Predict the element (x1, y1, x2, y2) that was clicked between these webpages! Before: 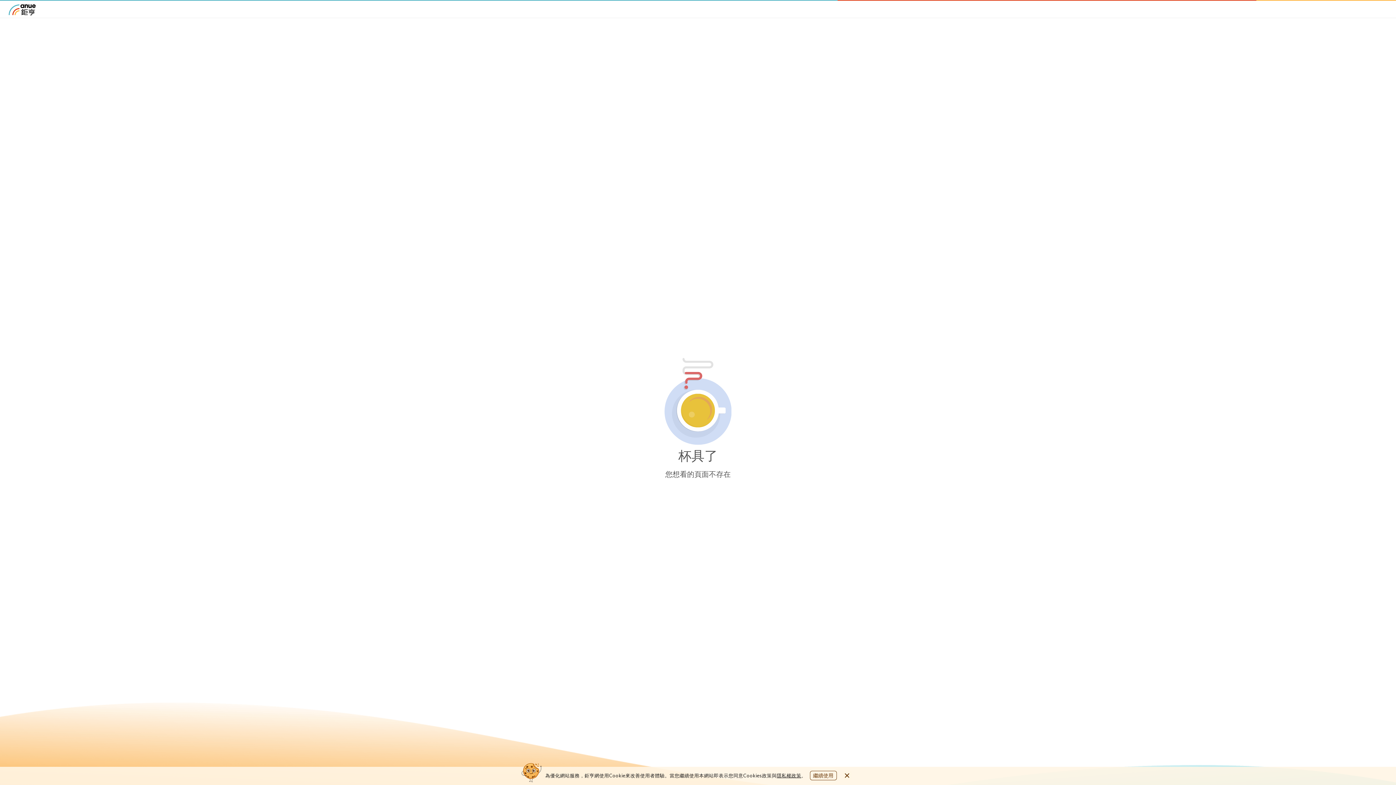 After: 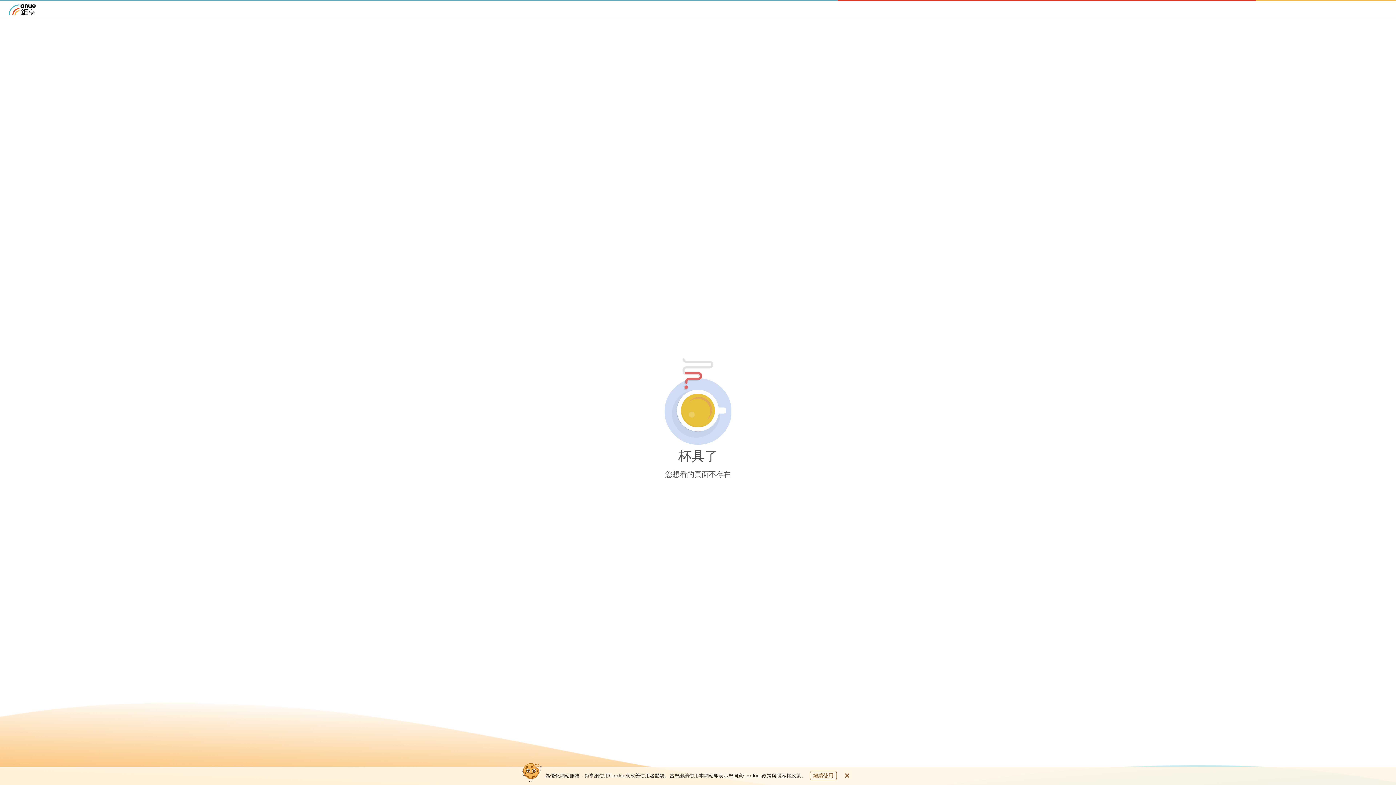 Action: label: 隱私權政策 bbox: (776, 772, 801, 778)